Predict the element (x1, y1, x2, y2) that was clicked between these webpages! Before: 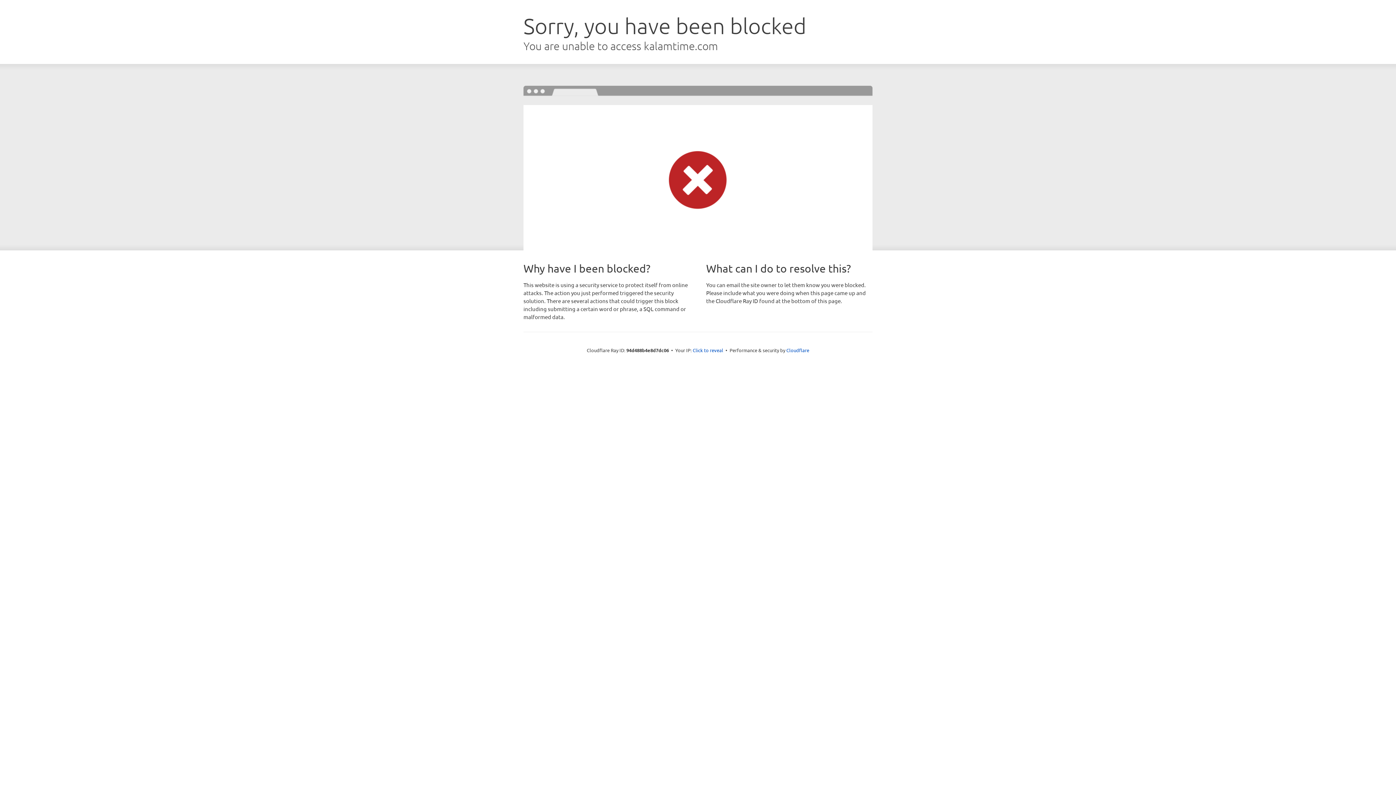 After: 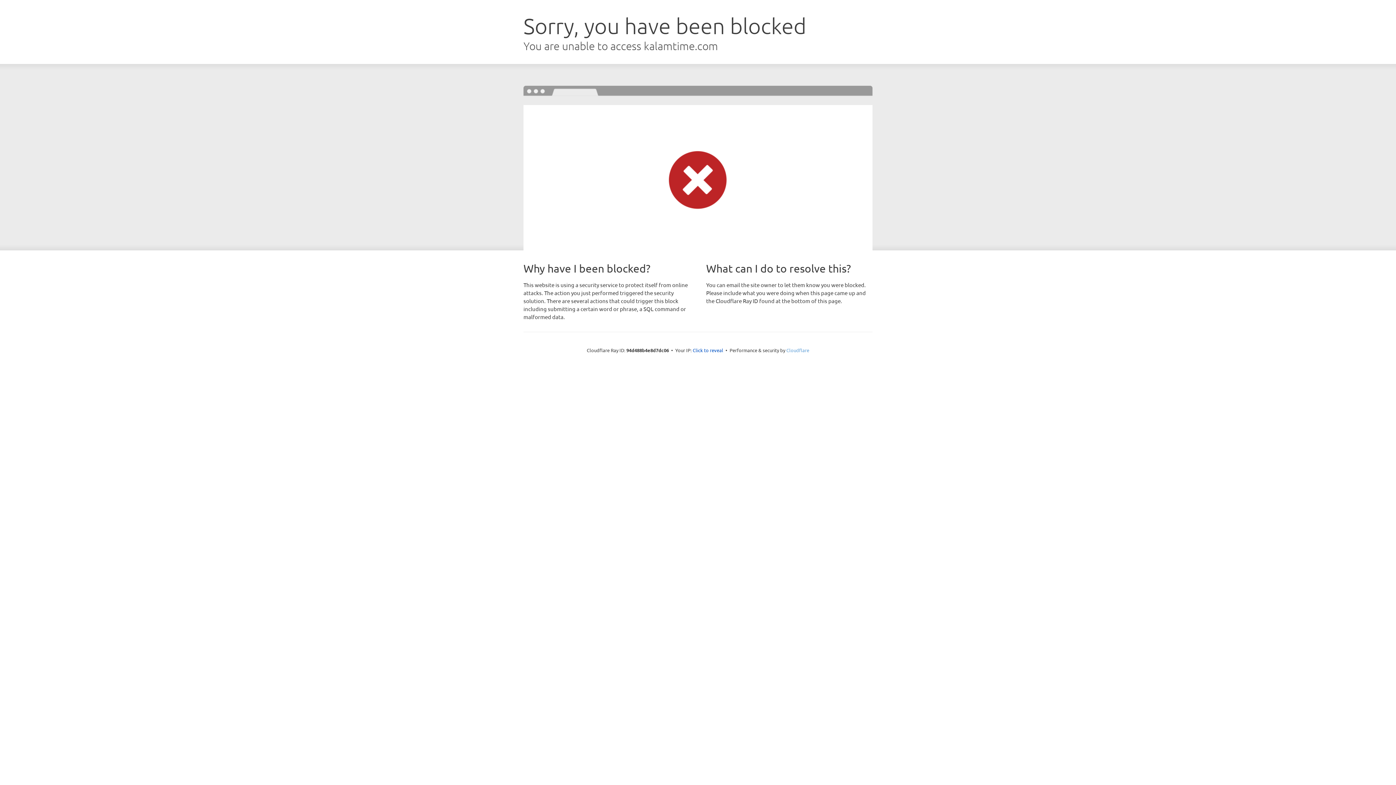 Action: label: Cloudflare bbox: (786, 347, 809, 353)